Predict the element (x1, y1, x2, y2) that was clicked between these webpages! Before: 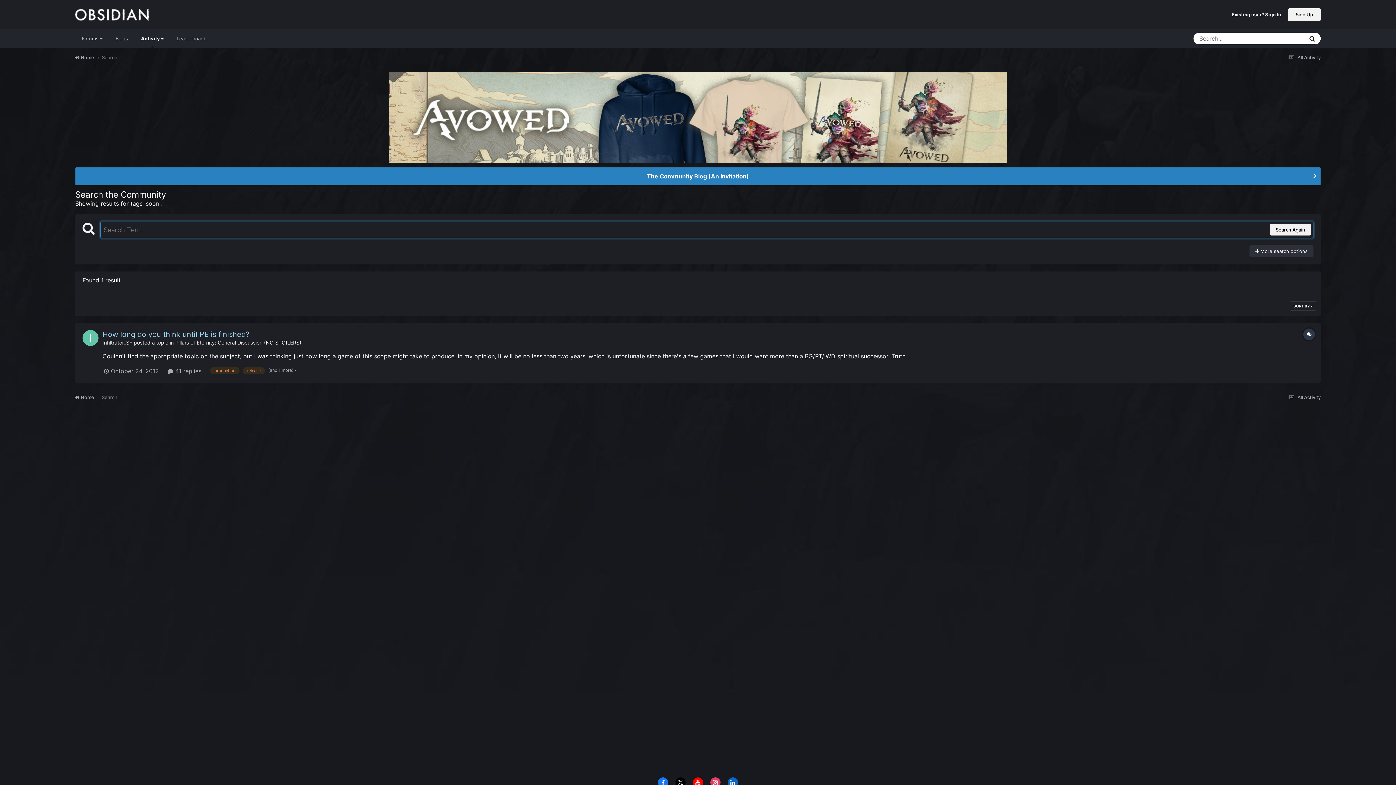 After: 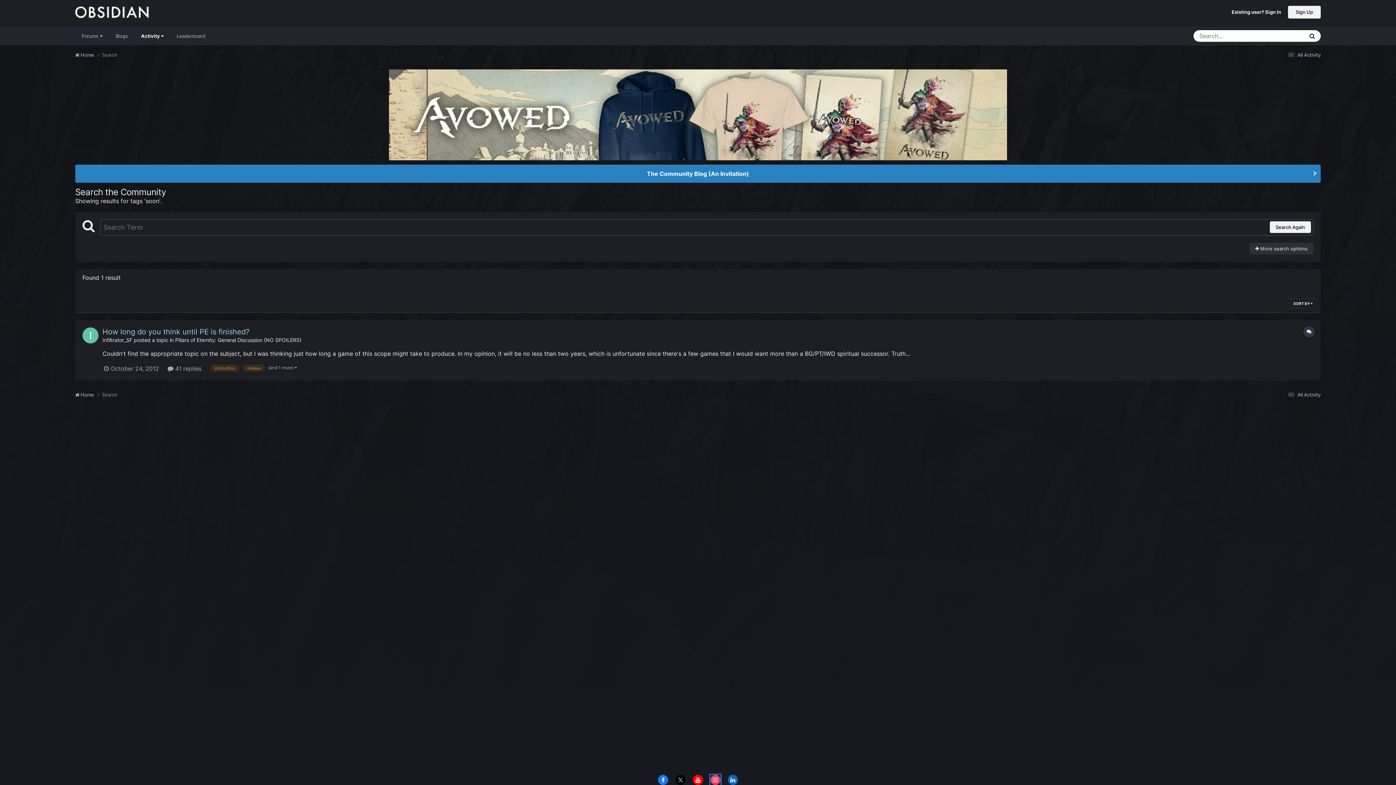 Action: bbox: (710, 777, 720, 788)